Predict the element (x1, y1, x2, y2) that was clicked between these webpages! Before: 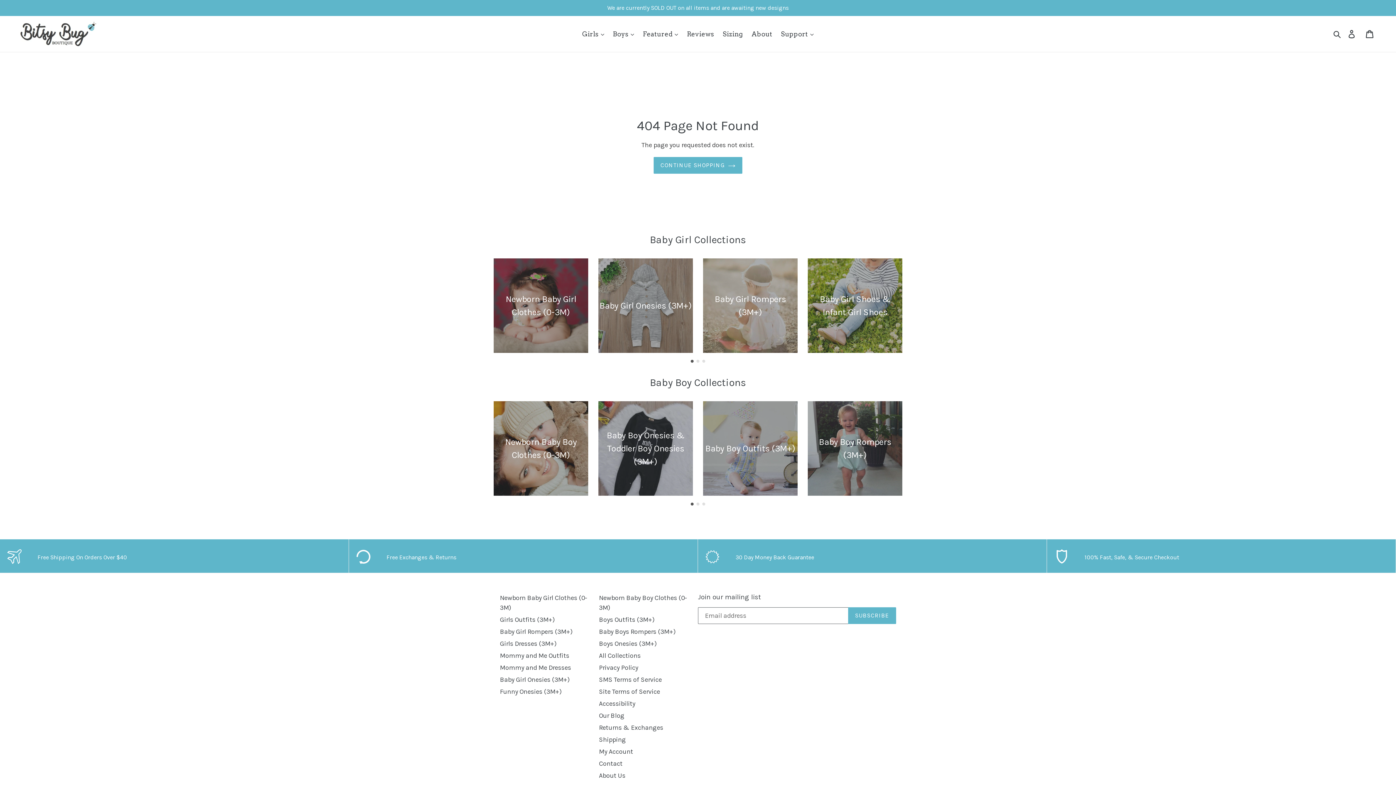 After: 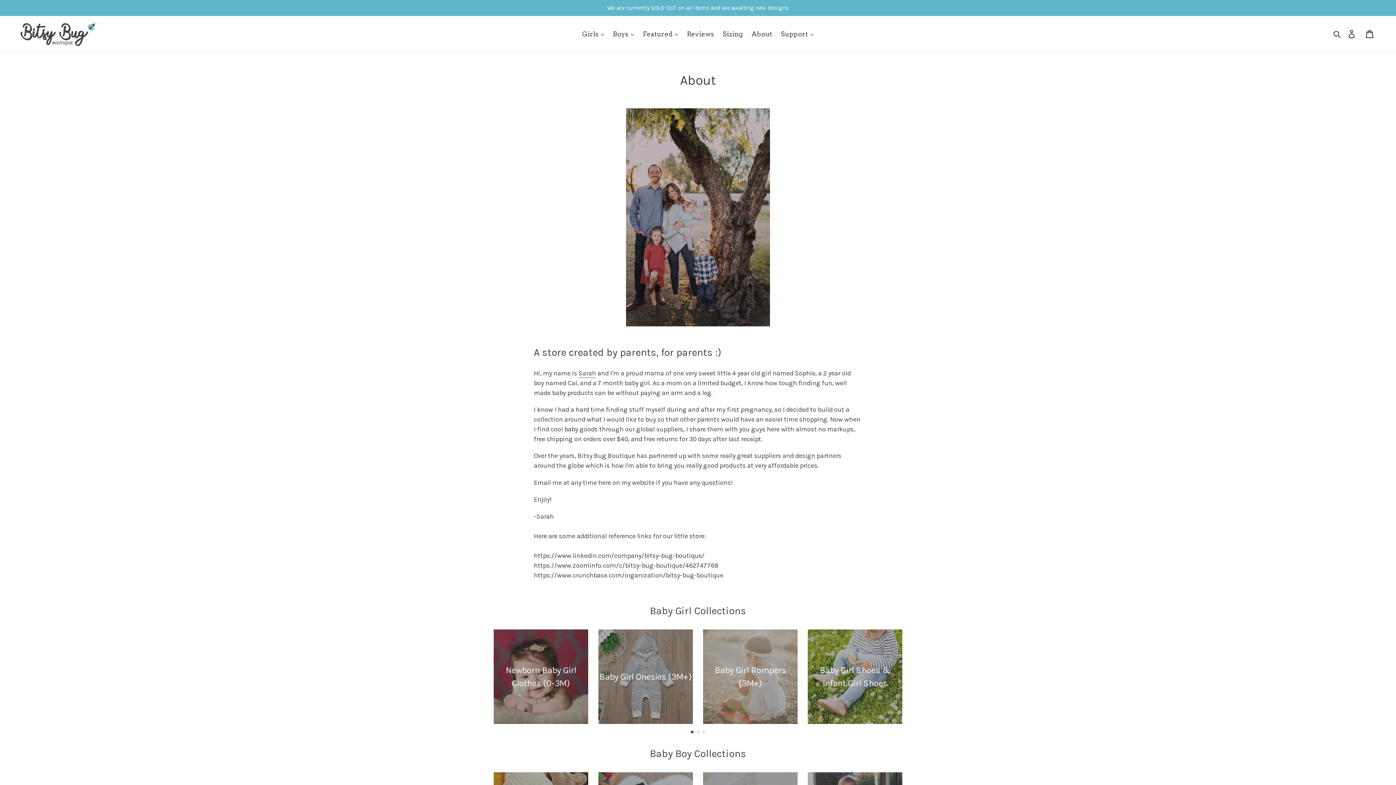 Action: bbox: (748, 28, 776, 40) label: About